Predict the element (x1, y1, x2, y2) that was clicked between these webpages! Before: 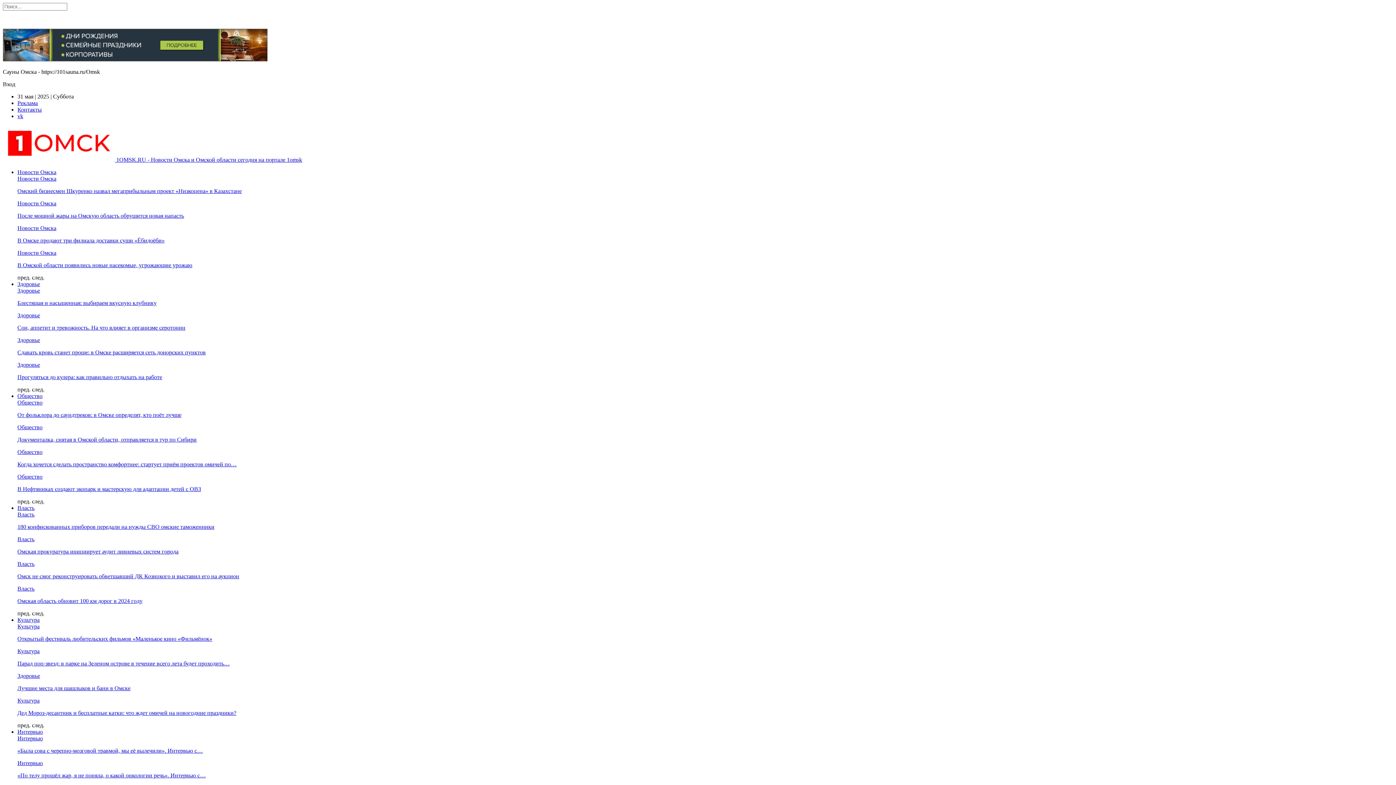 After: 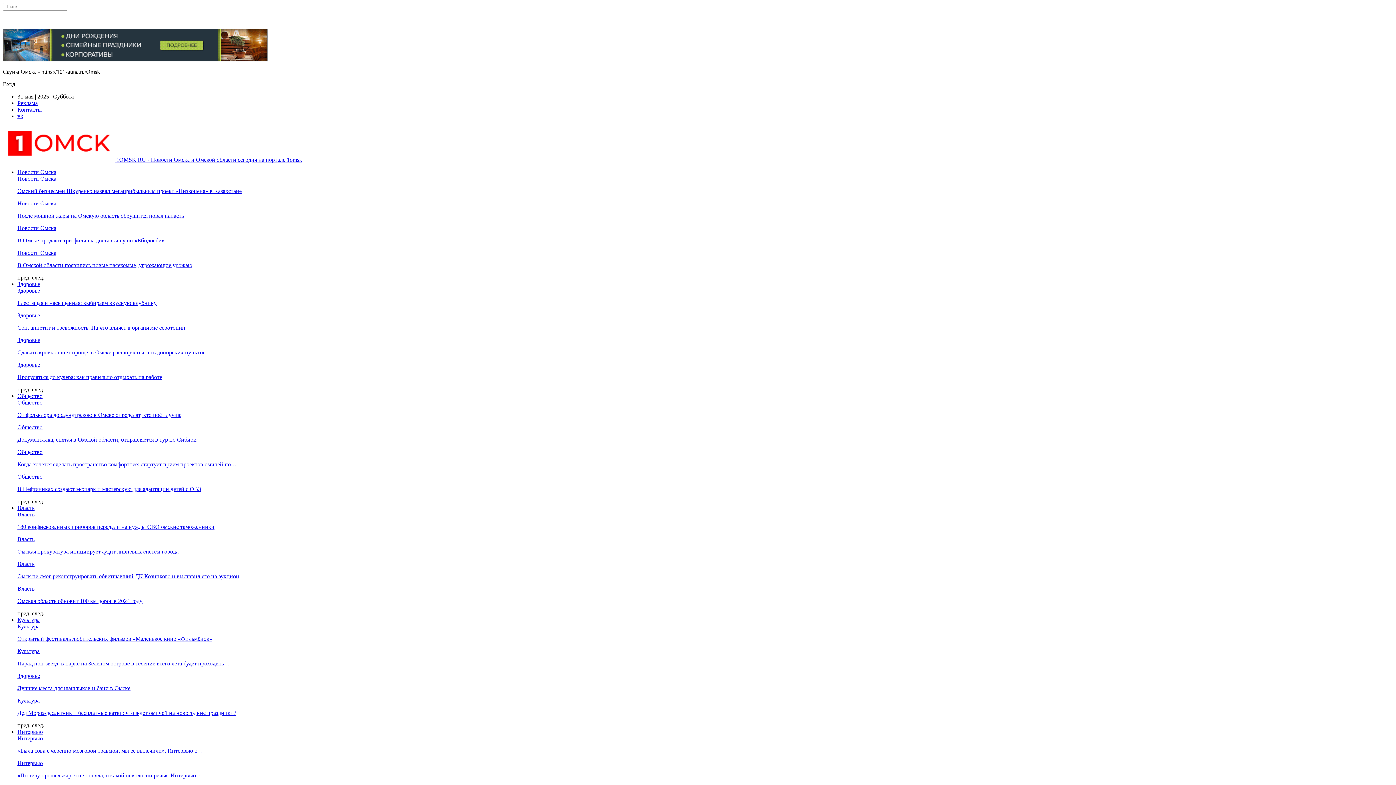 Action: bbox: (17, 498, 32, 504) label: пред. 